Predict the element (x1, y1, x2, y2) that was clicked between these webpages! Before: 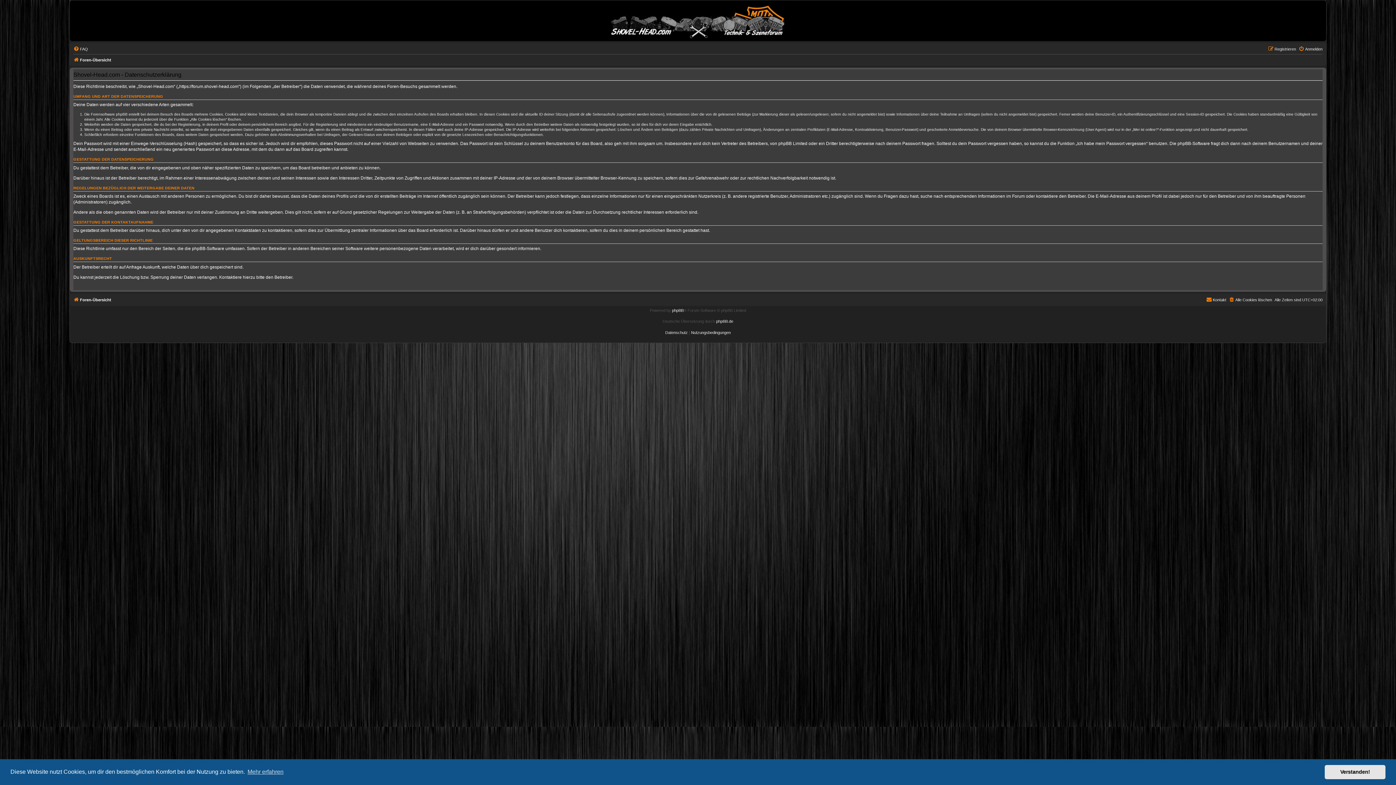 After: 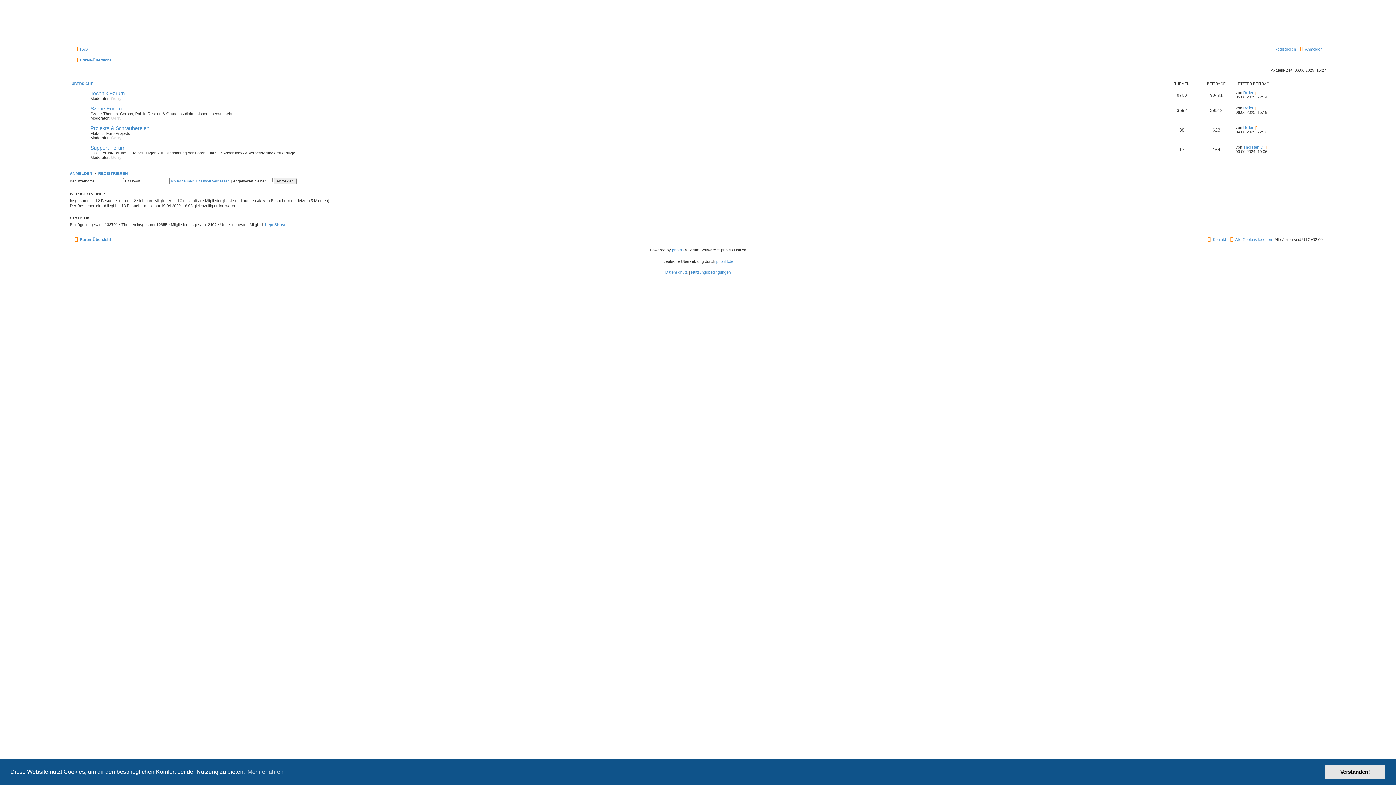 Action: bbox: (73, 55, 111, 64) label: Foren-Übersicht